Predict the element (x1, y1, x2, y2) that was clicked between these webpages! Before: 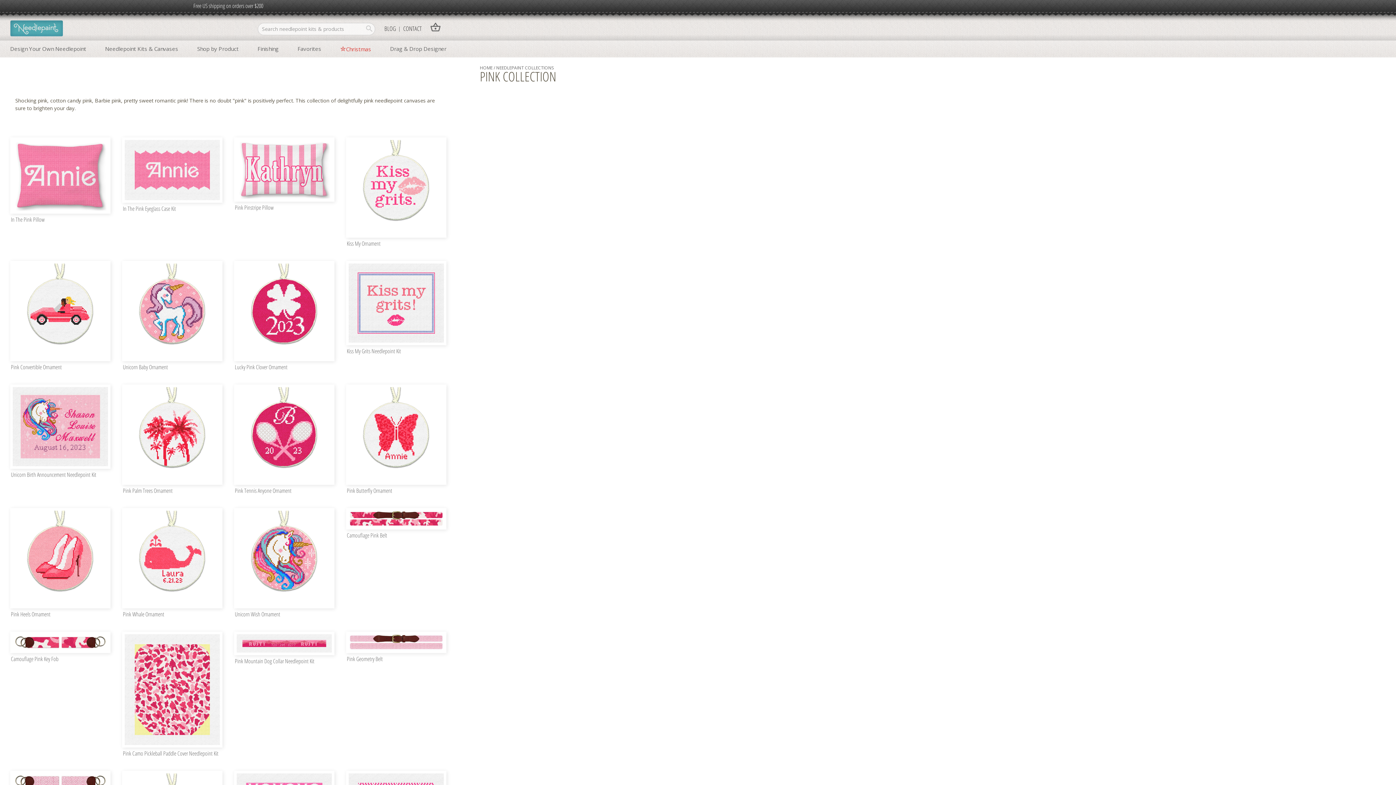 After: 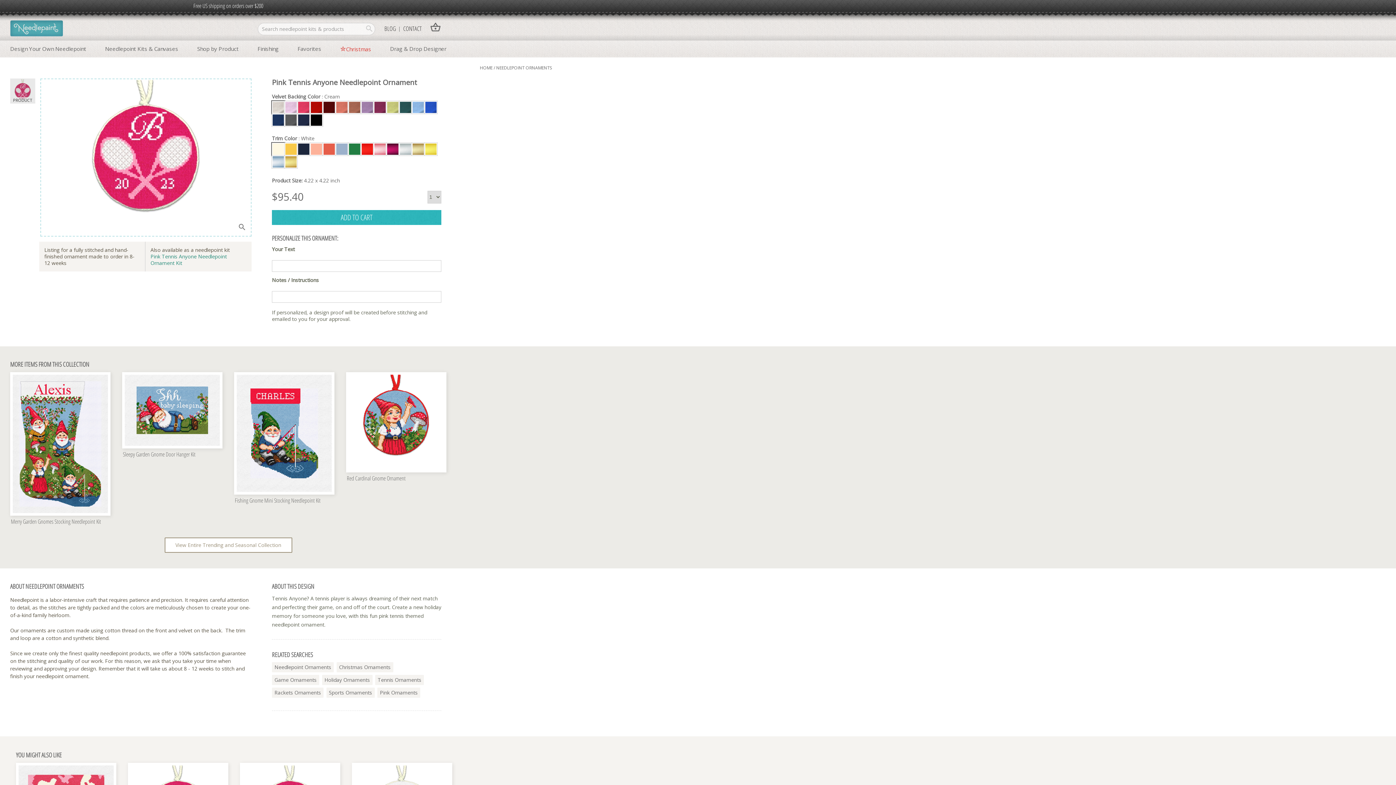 Action: bbox: (236, 387, 332, 482)